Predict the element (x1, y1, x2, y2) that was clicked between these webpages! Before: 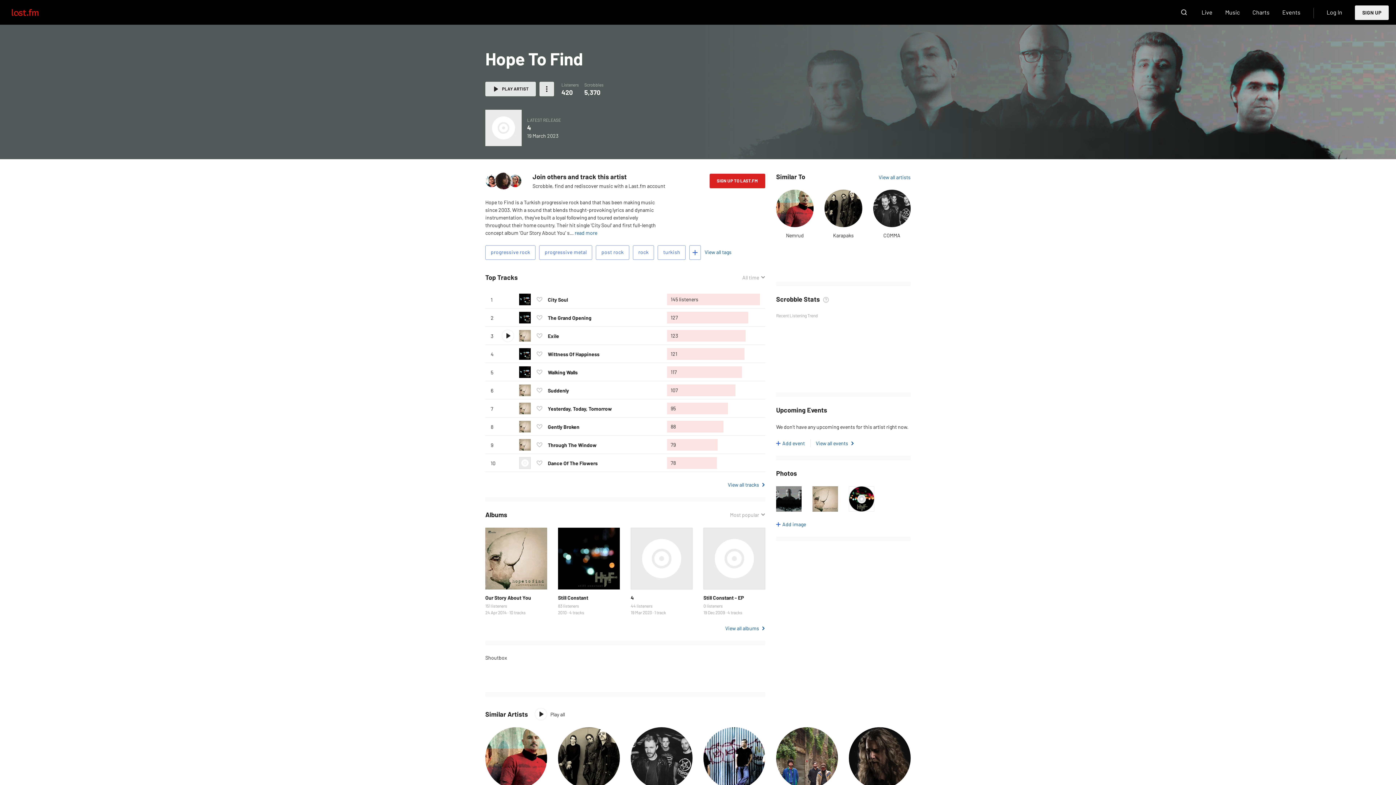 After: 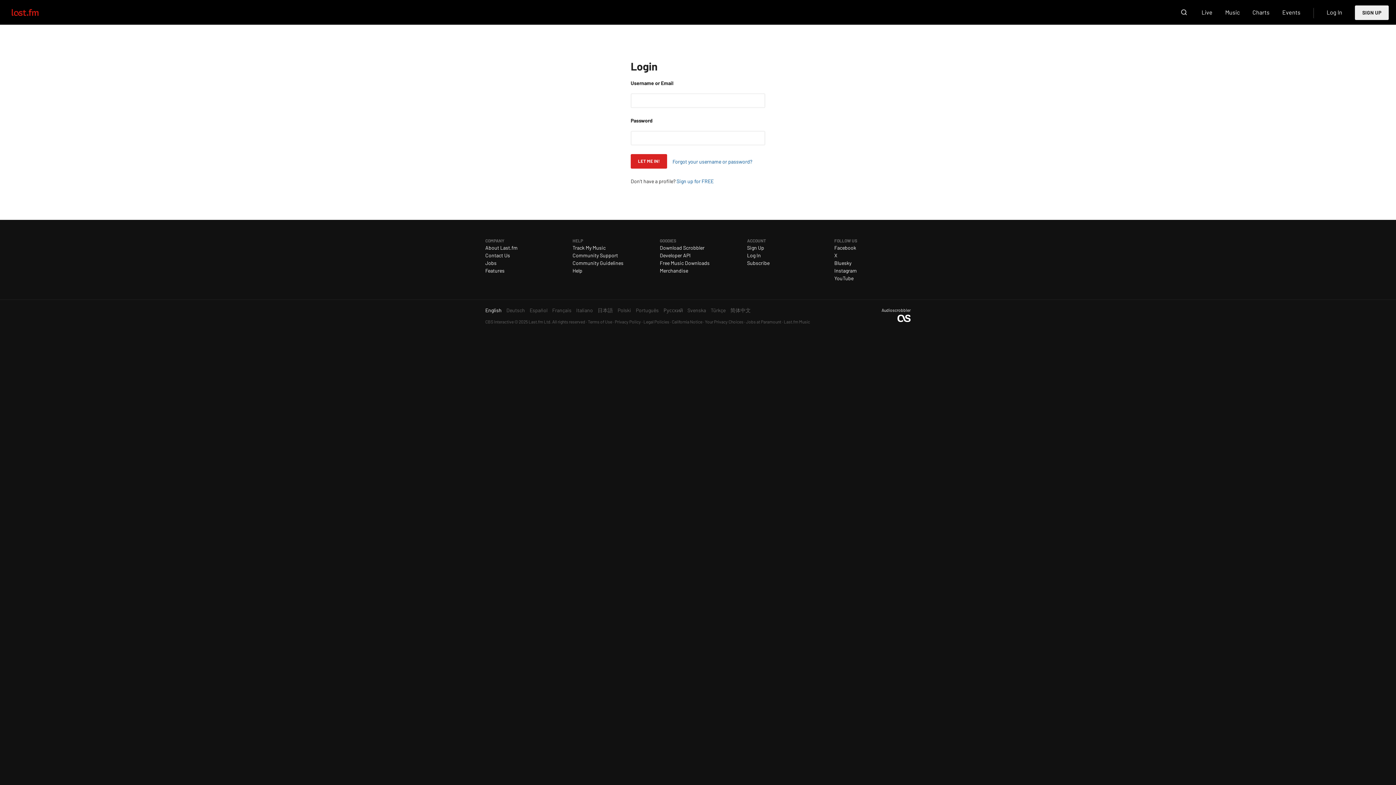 Action: bbox: (533, 366, 545, 378) label: Love this track